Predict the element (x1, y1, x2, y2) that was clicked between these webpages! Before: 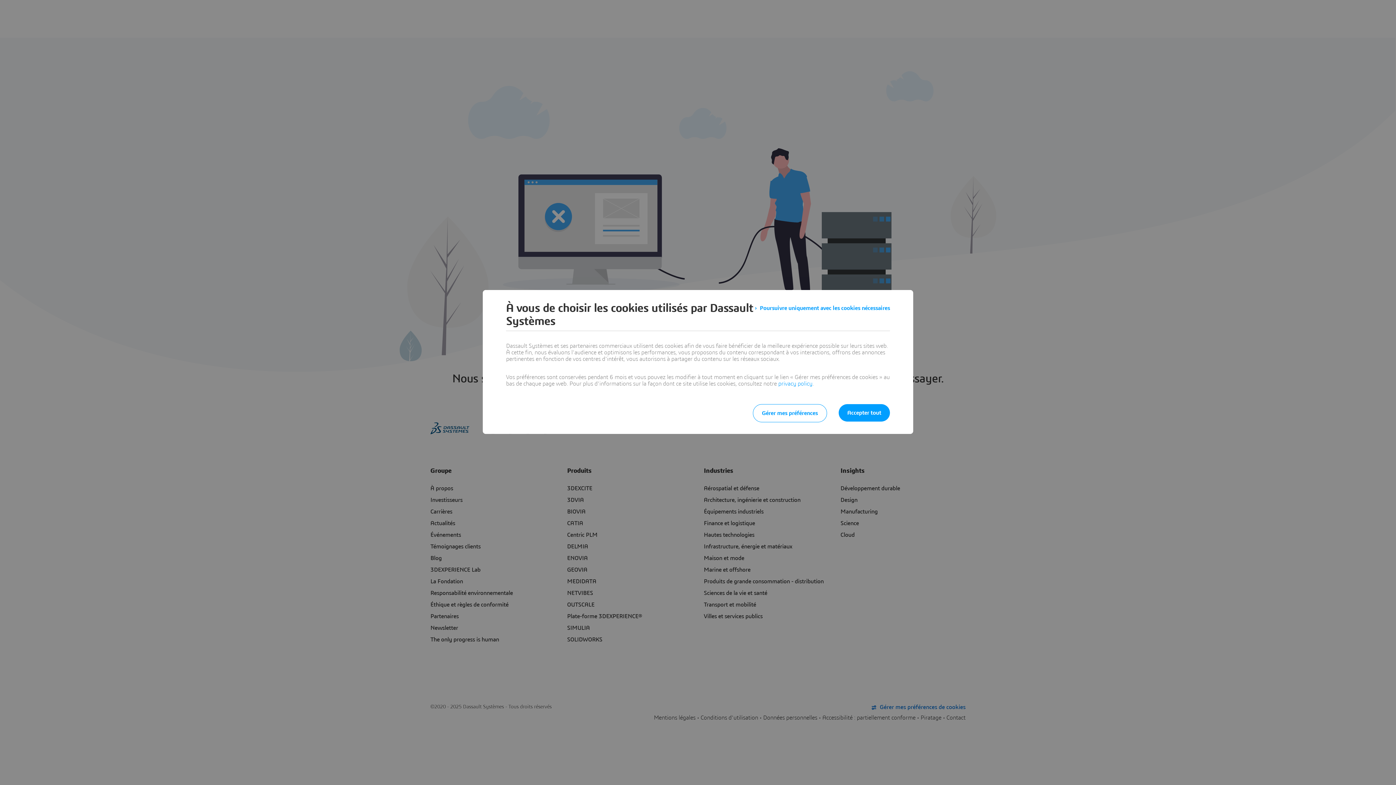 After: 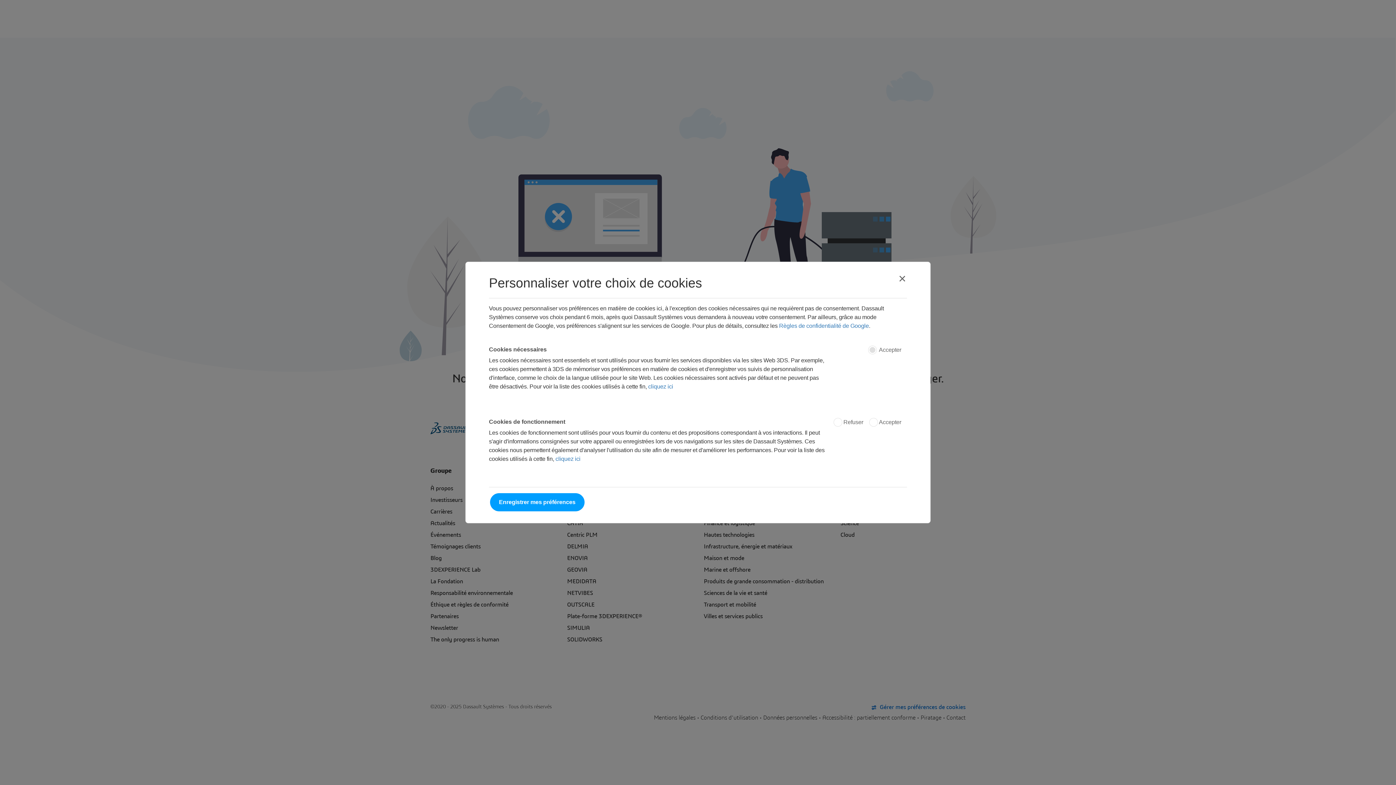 Action: label: Gérer mes préférences bbox: (753, 404, 827, 422)